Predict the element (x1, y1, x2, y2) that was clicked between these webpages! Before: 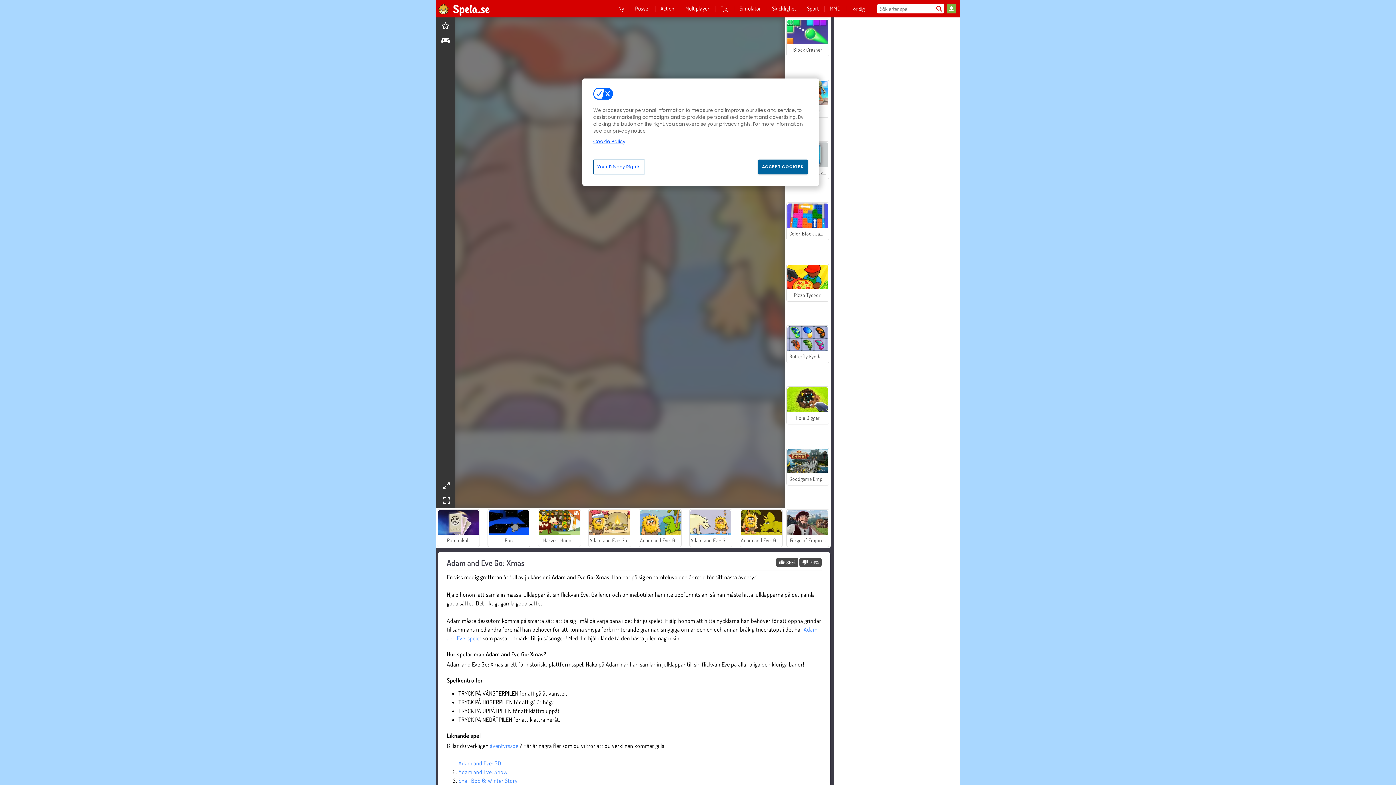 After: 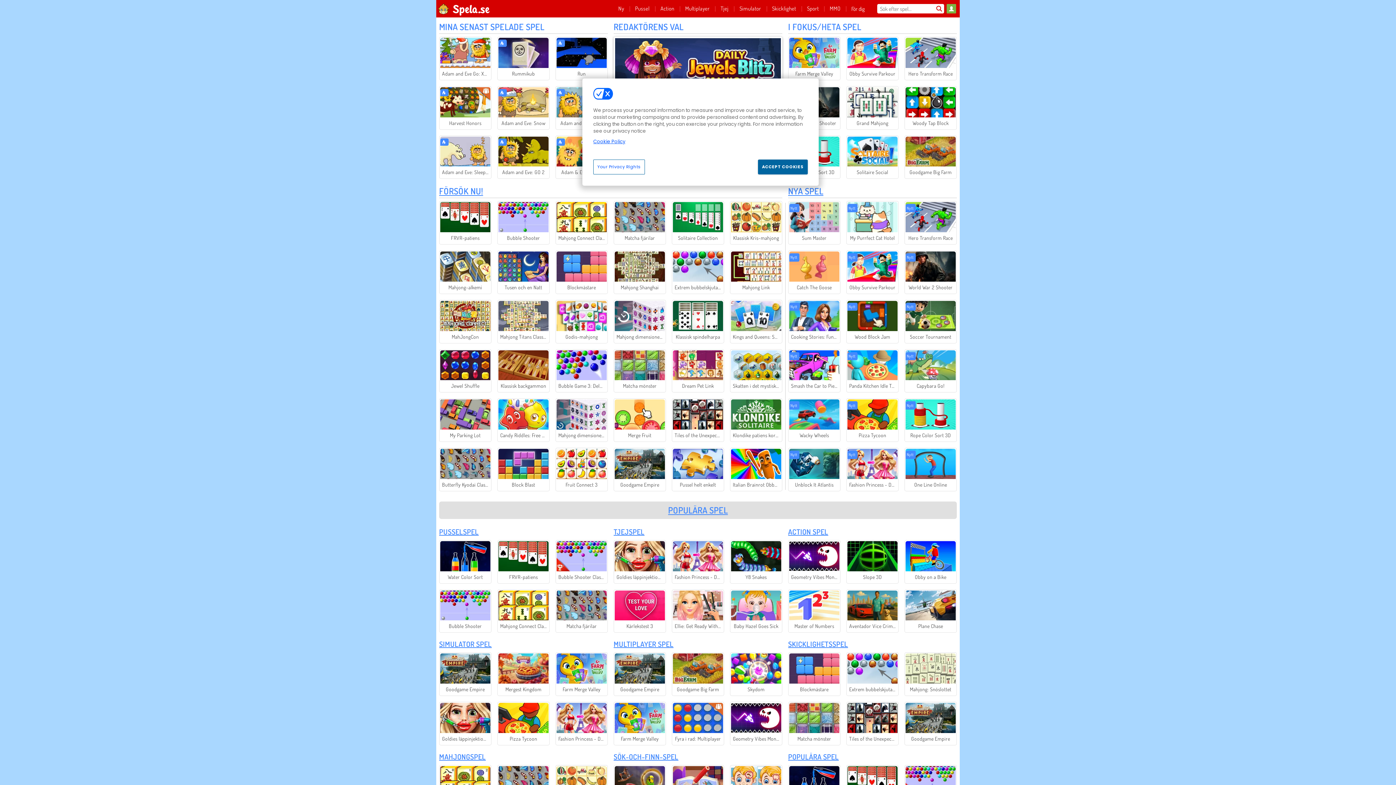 Action: bbox: (435, -1, 492, 15)